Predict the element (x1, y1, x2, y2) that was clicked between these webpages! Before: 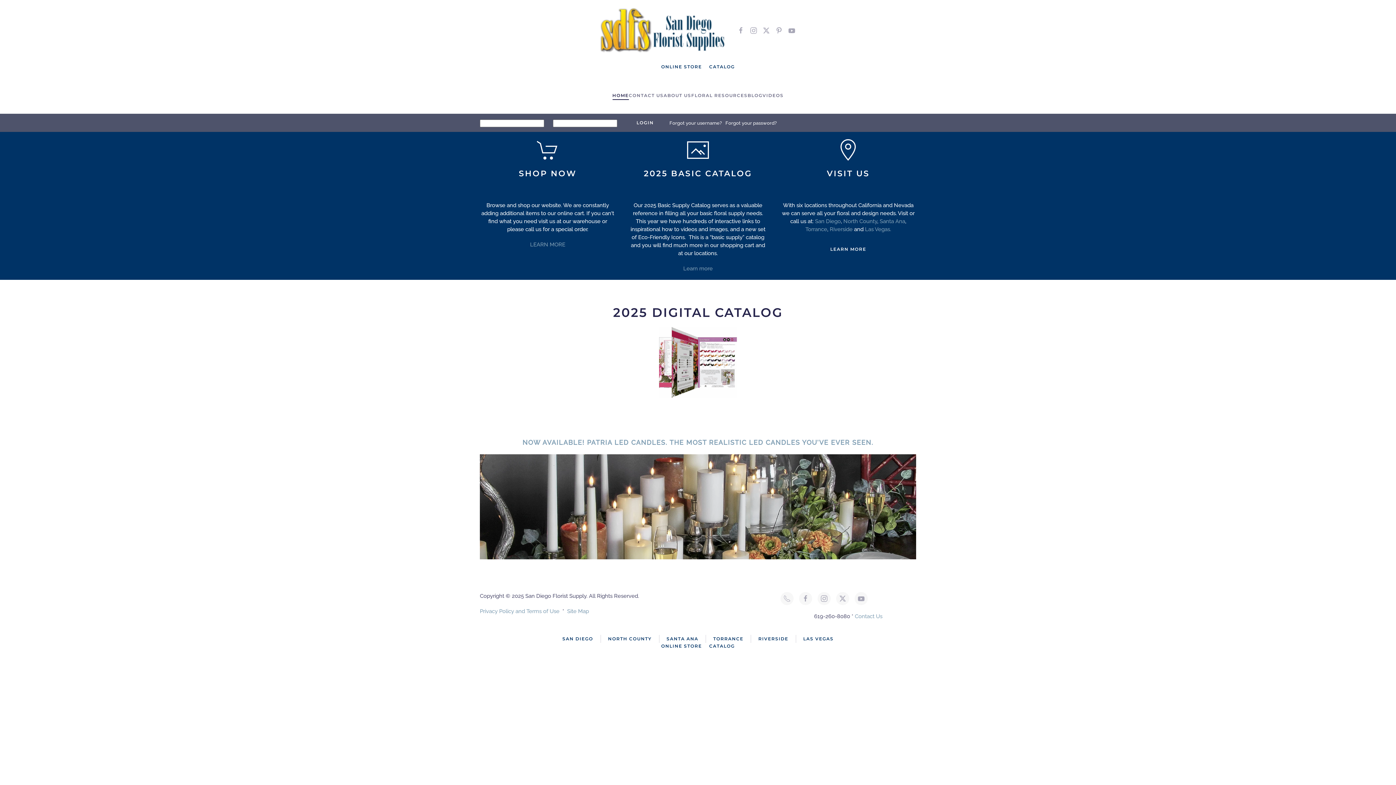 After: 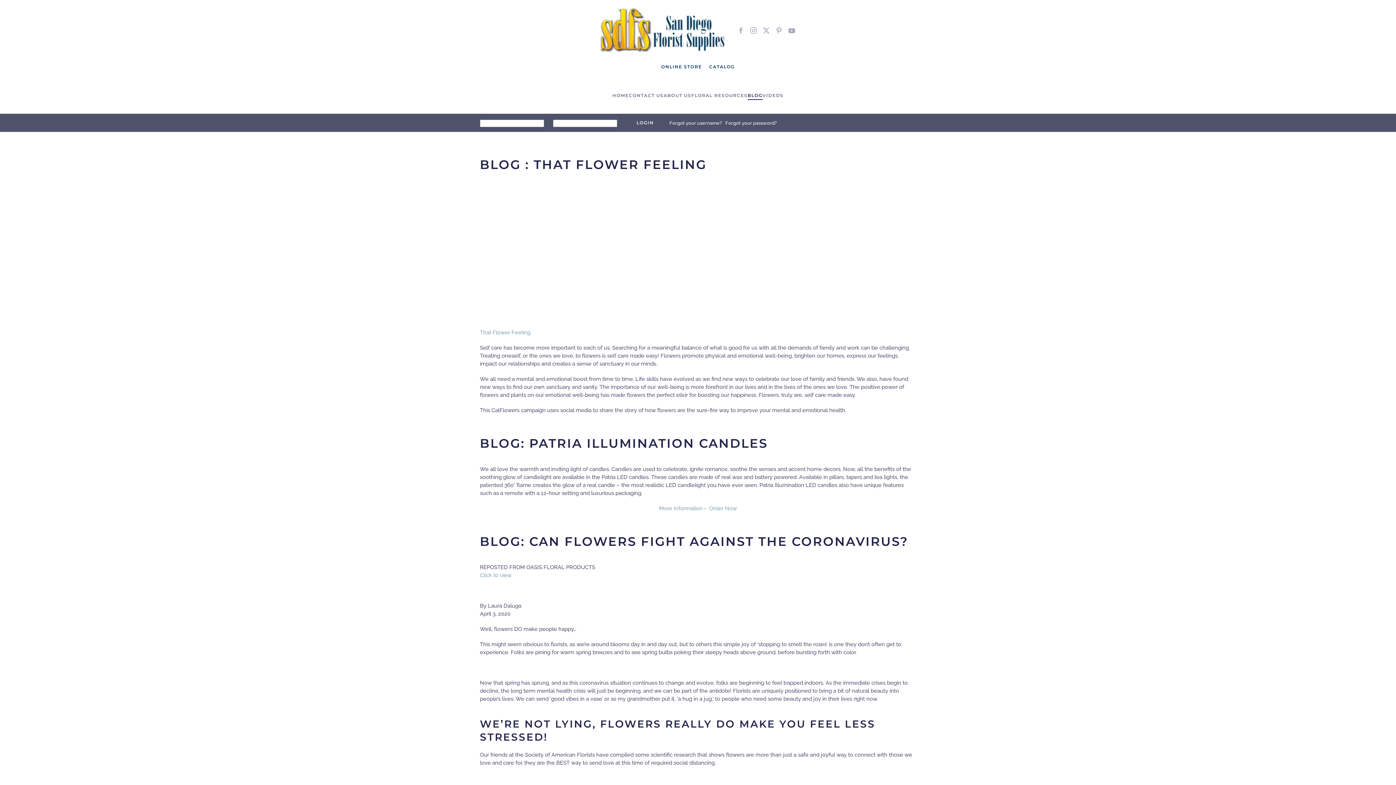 Action: bbox: (747, 77, 762, 113) label: BLOG